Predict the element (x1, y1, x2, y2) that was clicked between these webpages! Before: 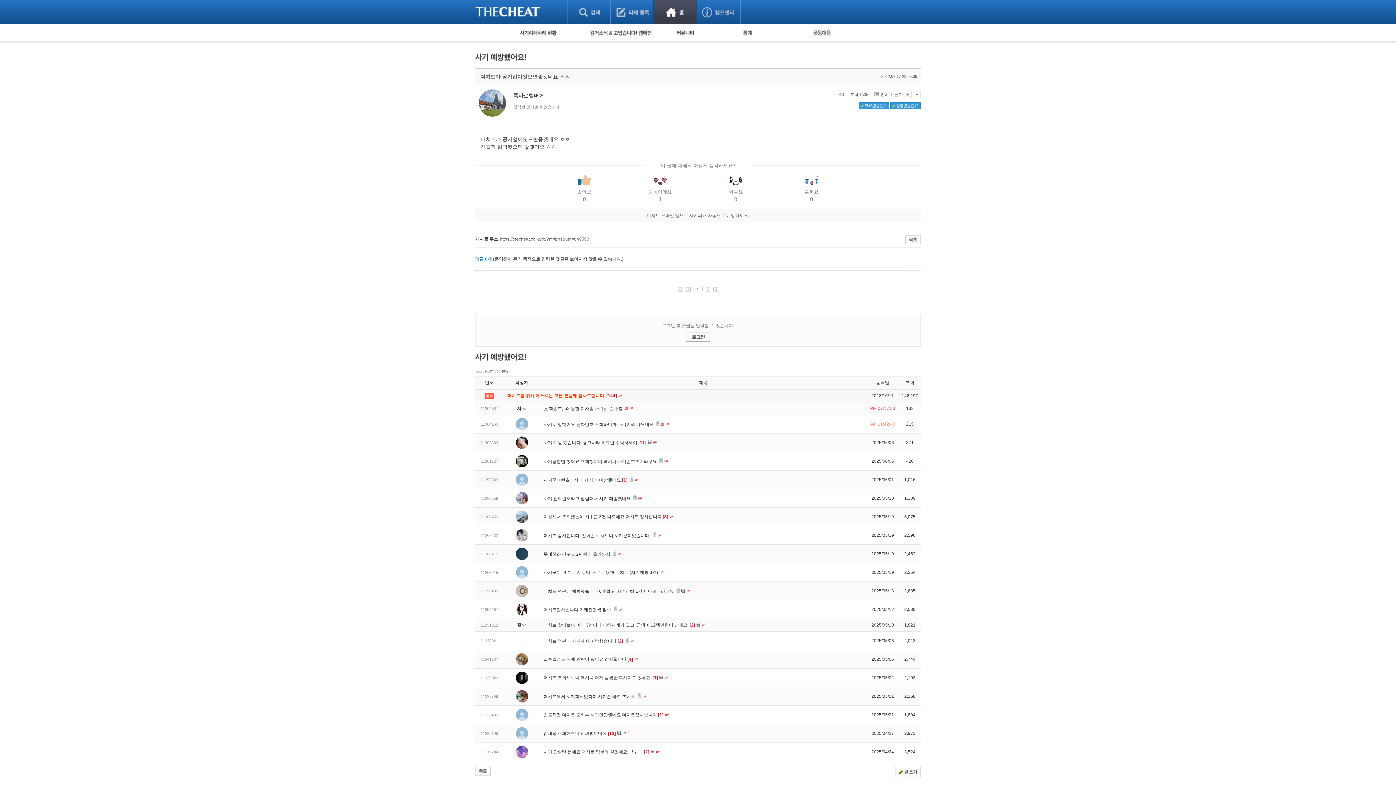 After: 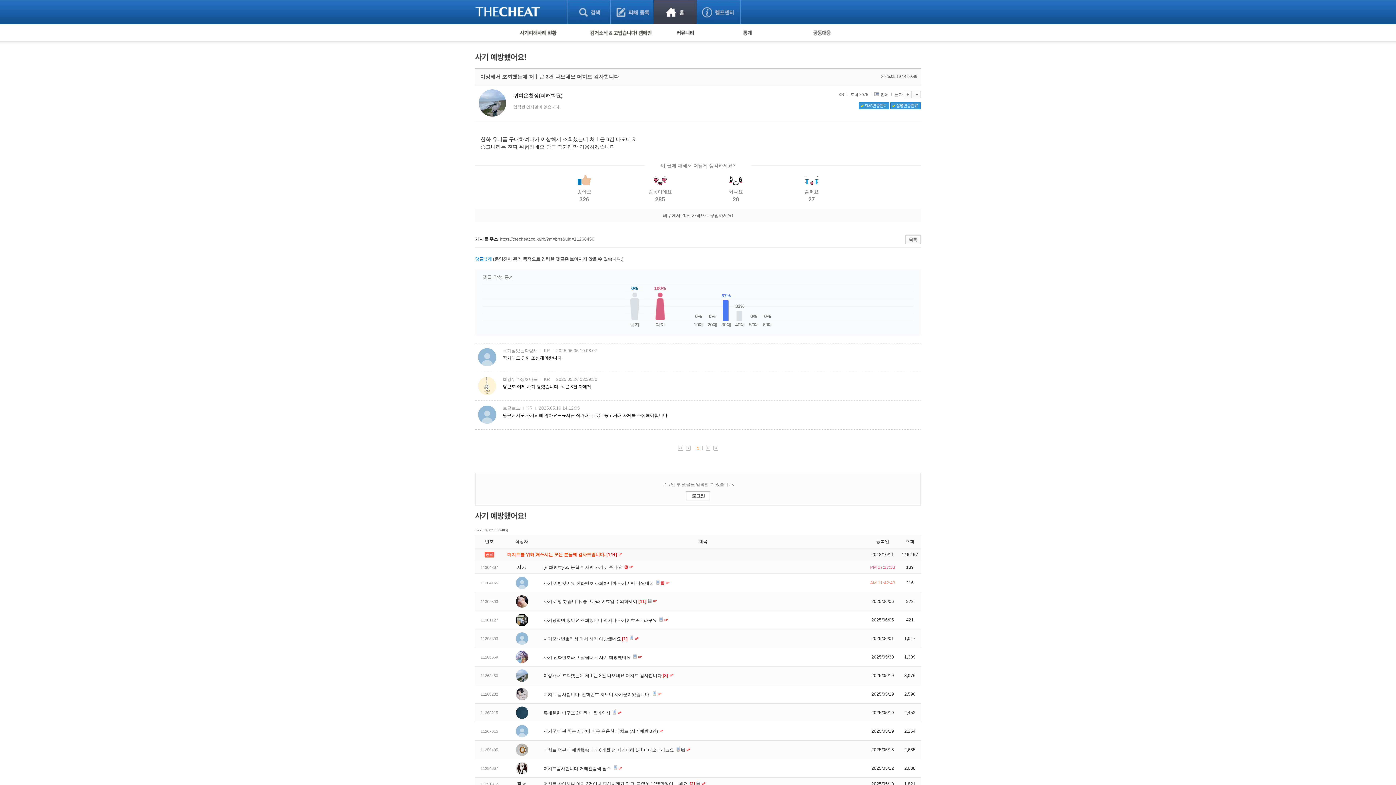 Action: bbox: (543, 514, 669, 519) label: 이상해서 조회했는데 처ㅣ근 3건 나오네요 더치트 감사합니다 [3] 